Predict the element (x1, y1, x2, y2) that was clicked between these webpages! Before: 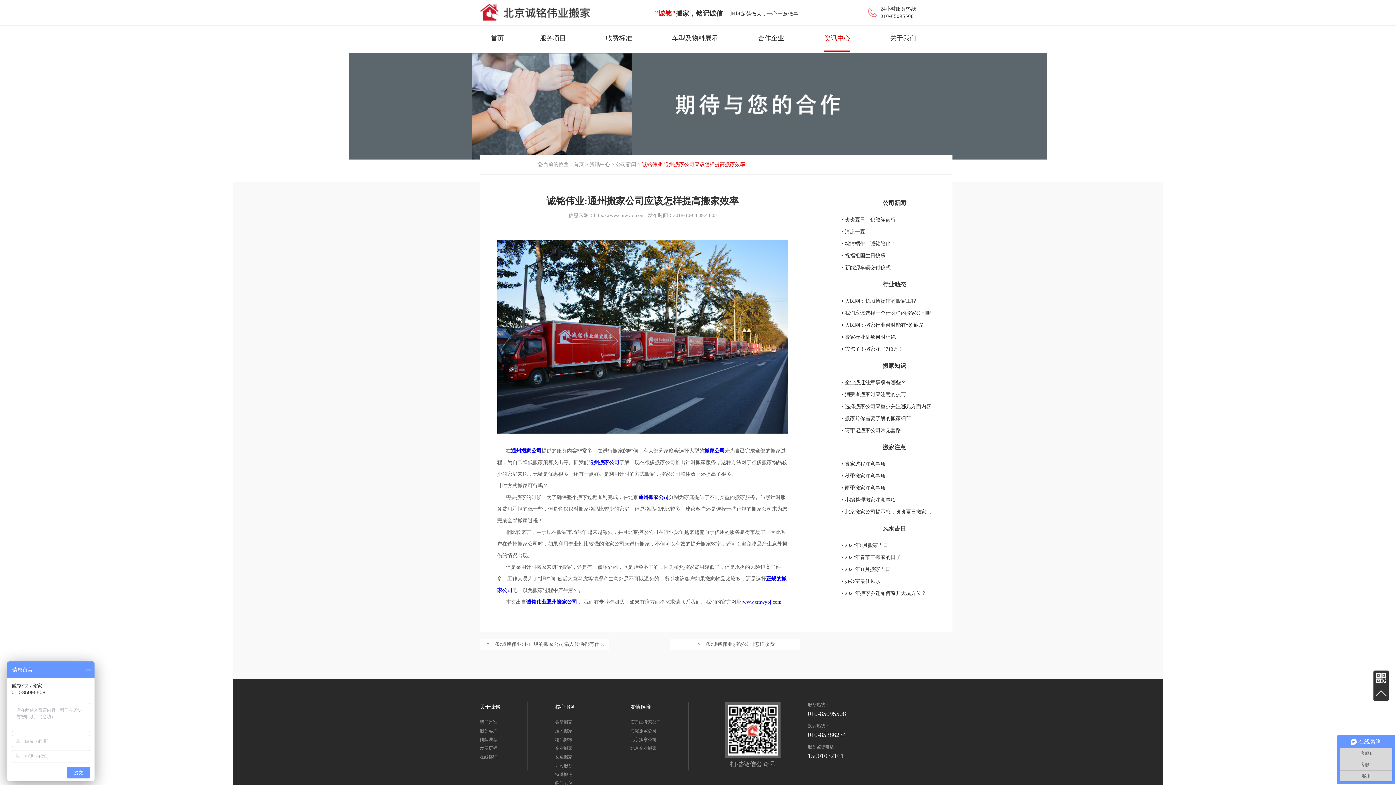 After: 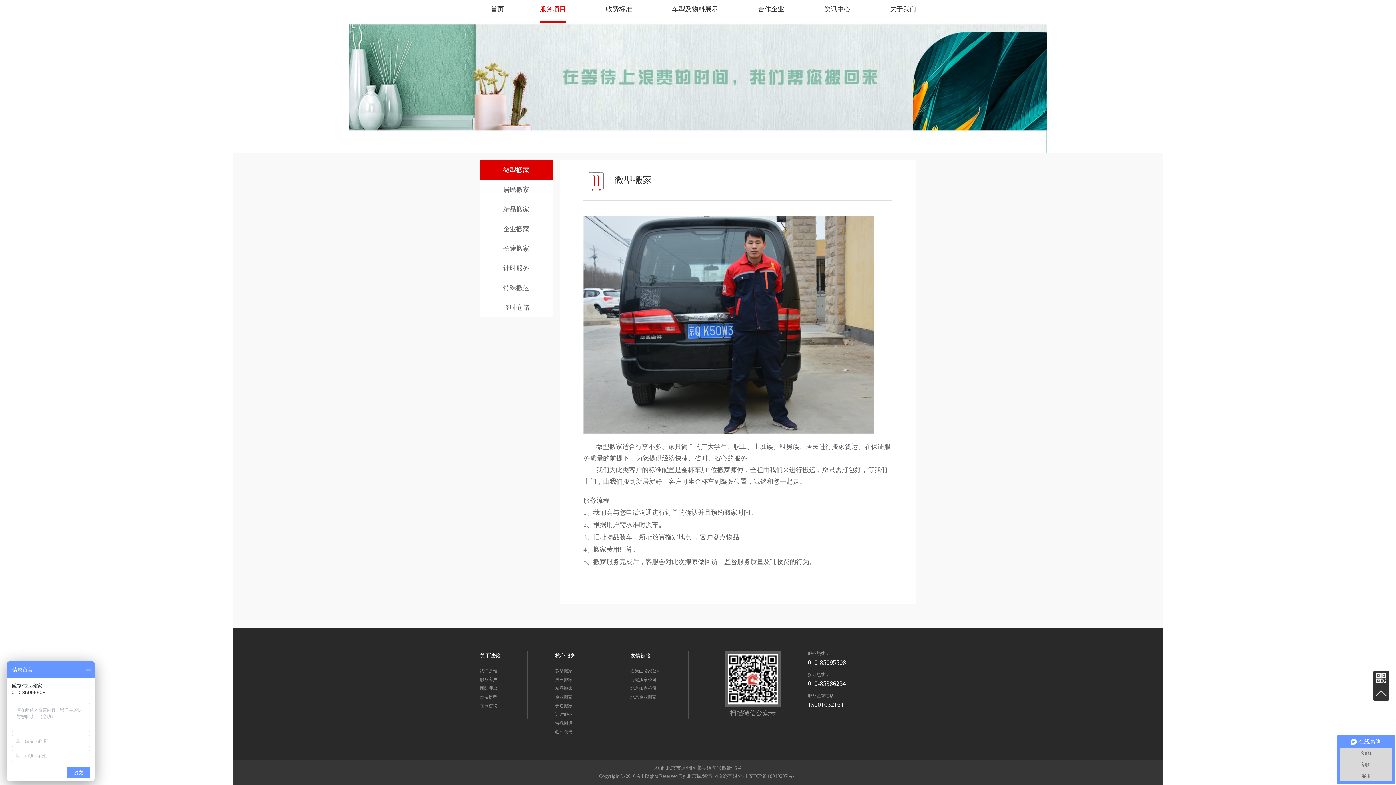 Action: bbox: (555, 720, 572, 725) label: 微型搬家